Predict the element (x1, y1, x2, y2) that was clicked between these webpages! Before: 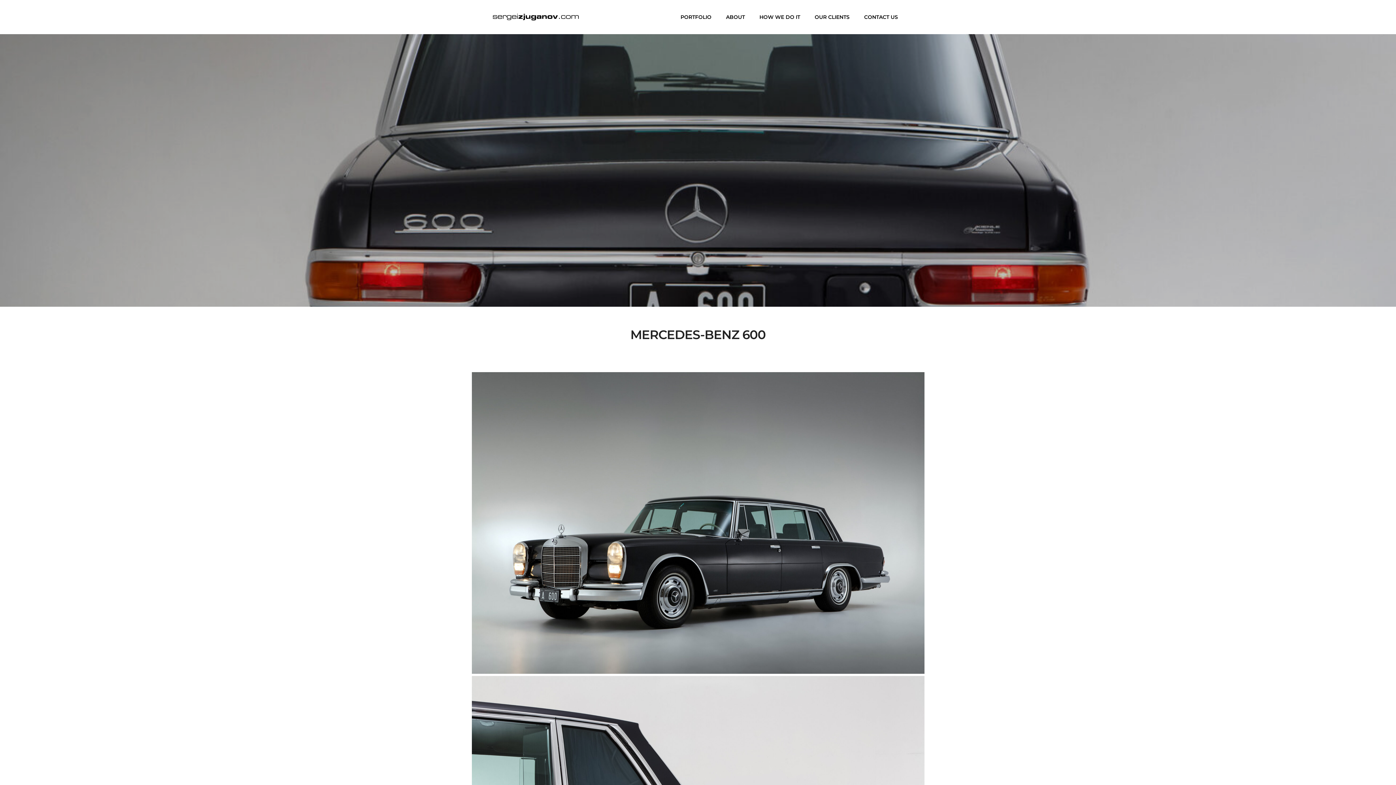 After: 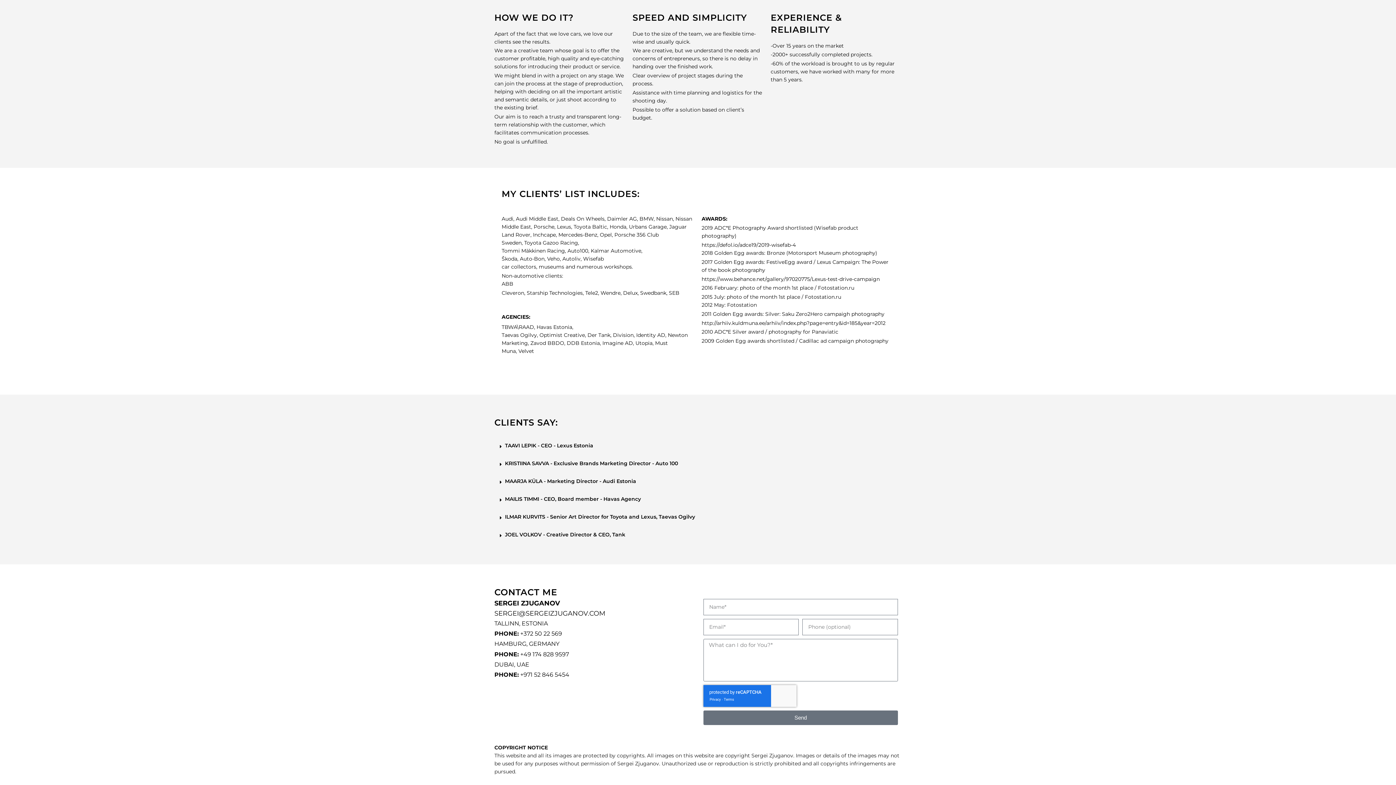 Action: bbox: (857, 8, 905, 25) label: CONTACT US